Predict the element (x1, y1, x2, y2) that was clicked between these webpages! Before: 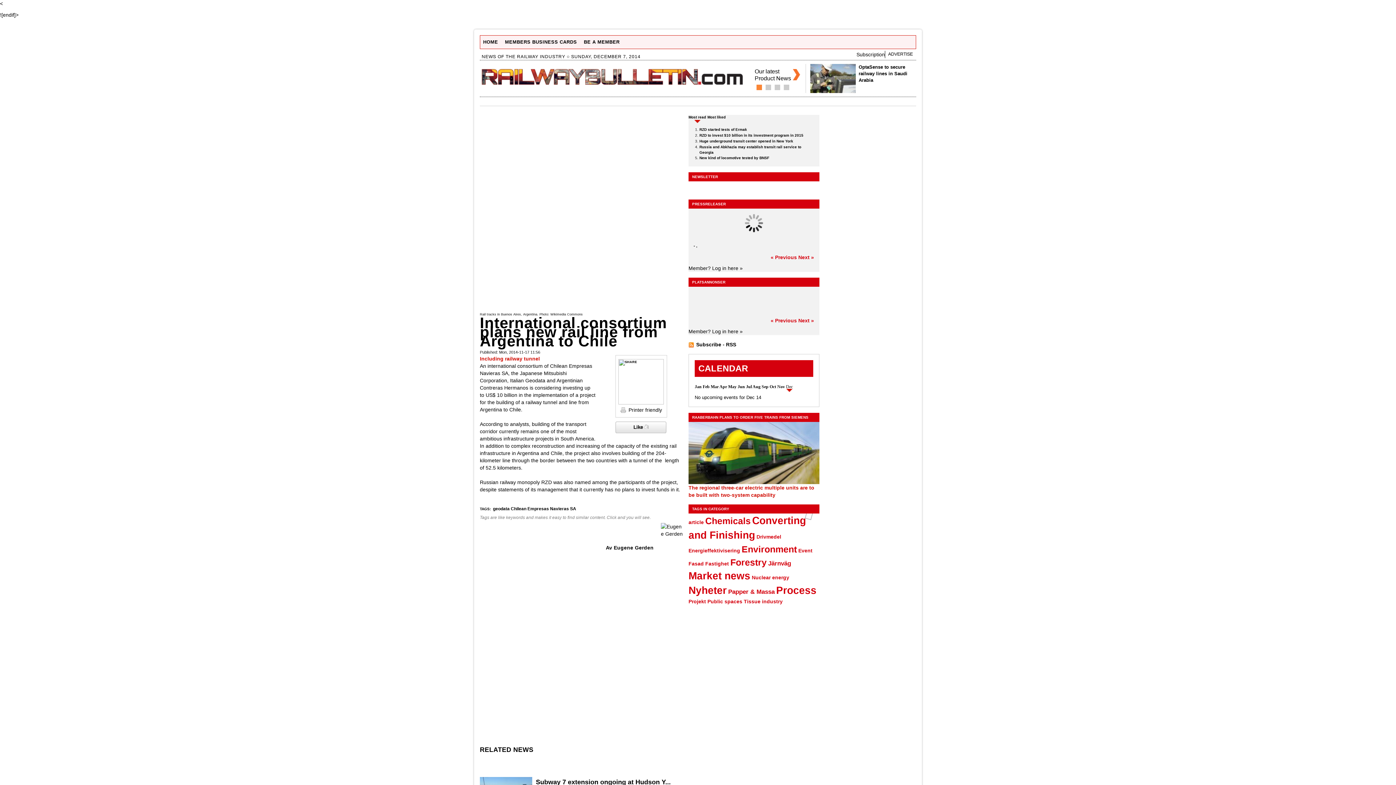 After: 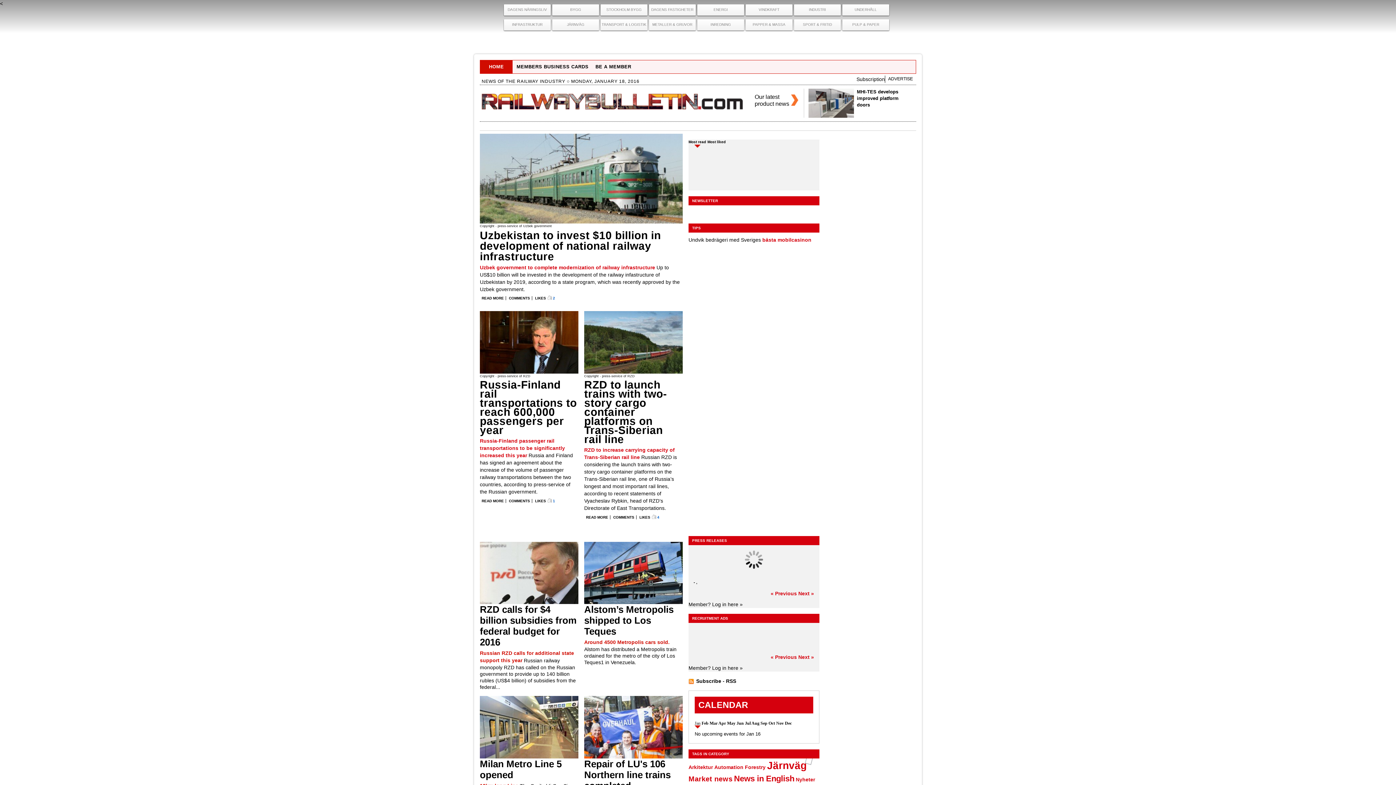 Action: bbox: (480, 35, 501, 48) label: HOME